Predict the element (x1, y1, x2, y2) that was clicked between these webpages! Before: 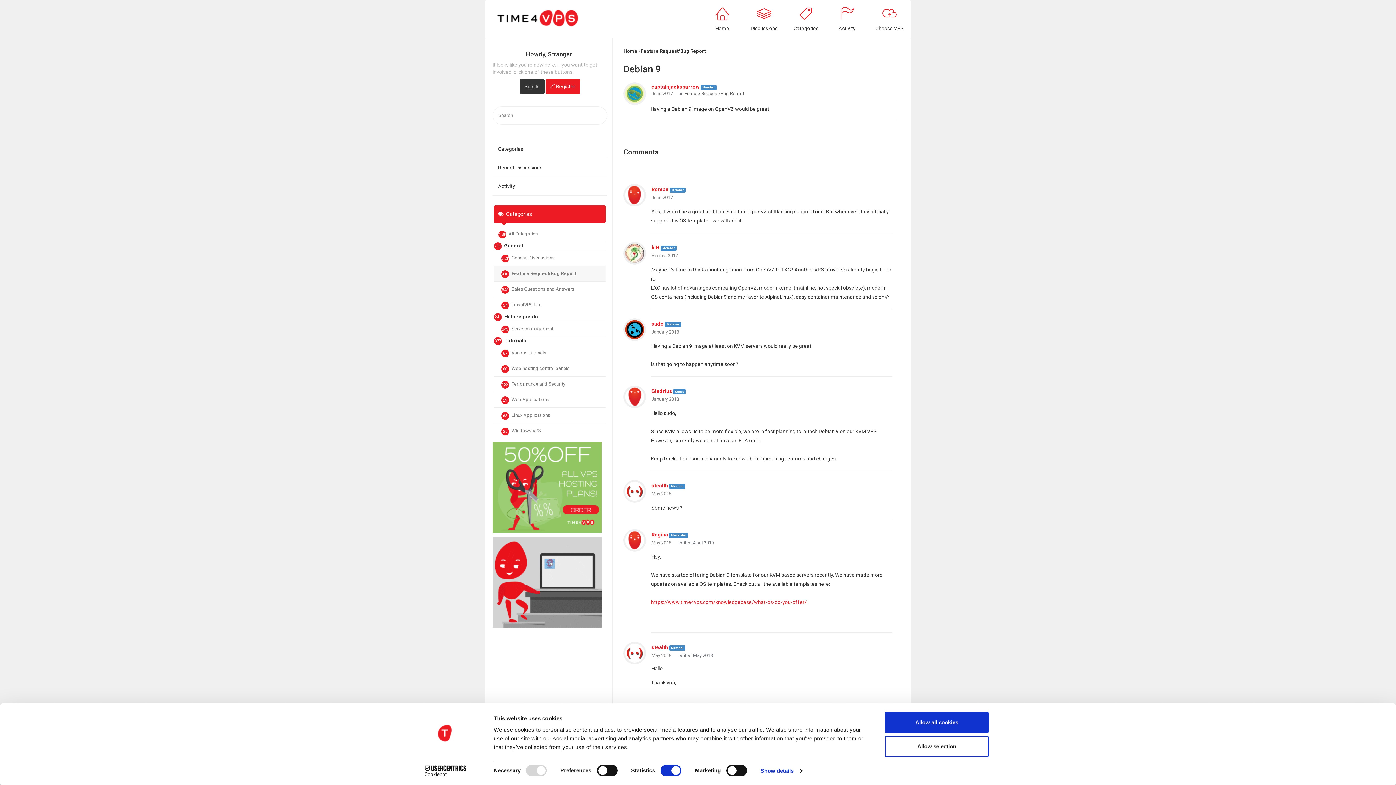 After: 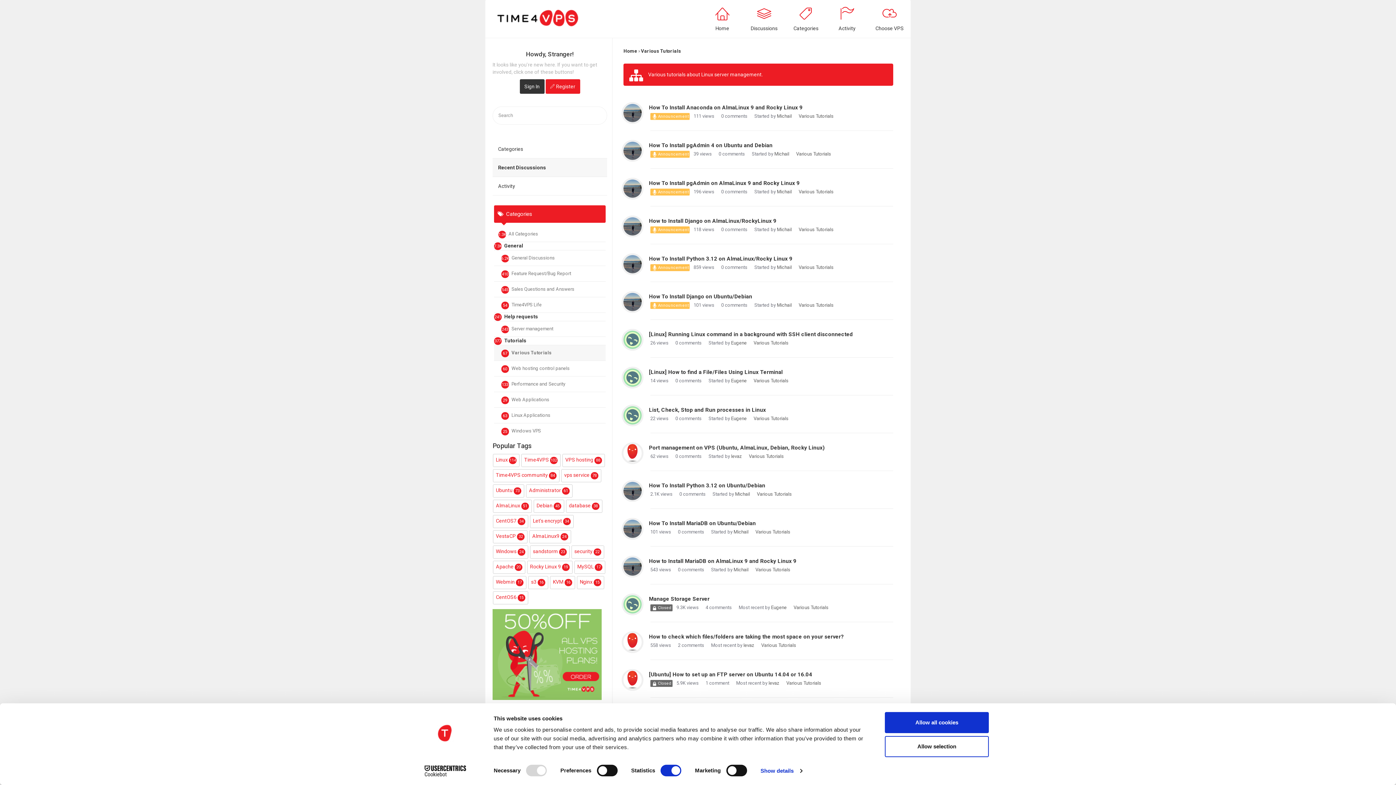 Action: label: 67
Various Tutorials bbox: (497, 345, 605, 360)